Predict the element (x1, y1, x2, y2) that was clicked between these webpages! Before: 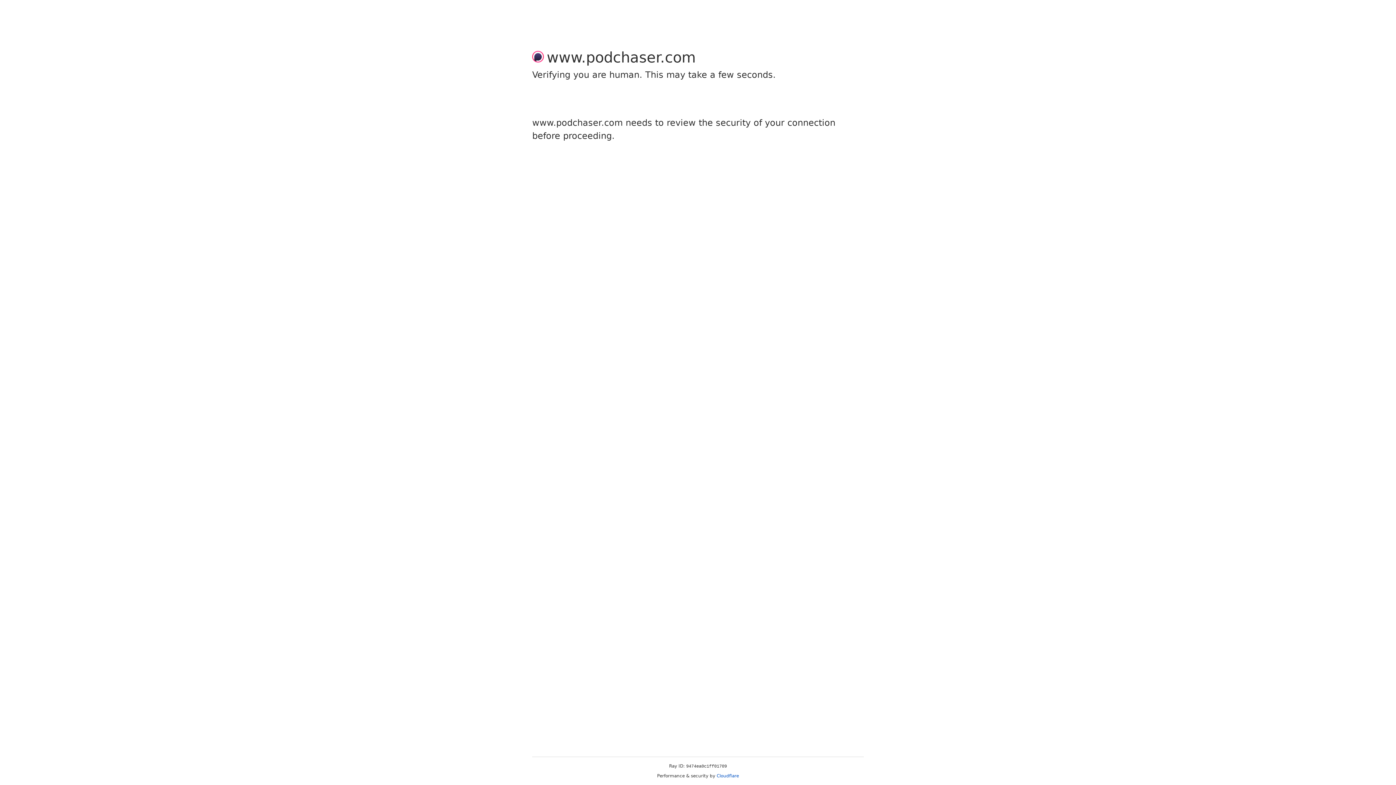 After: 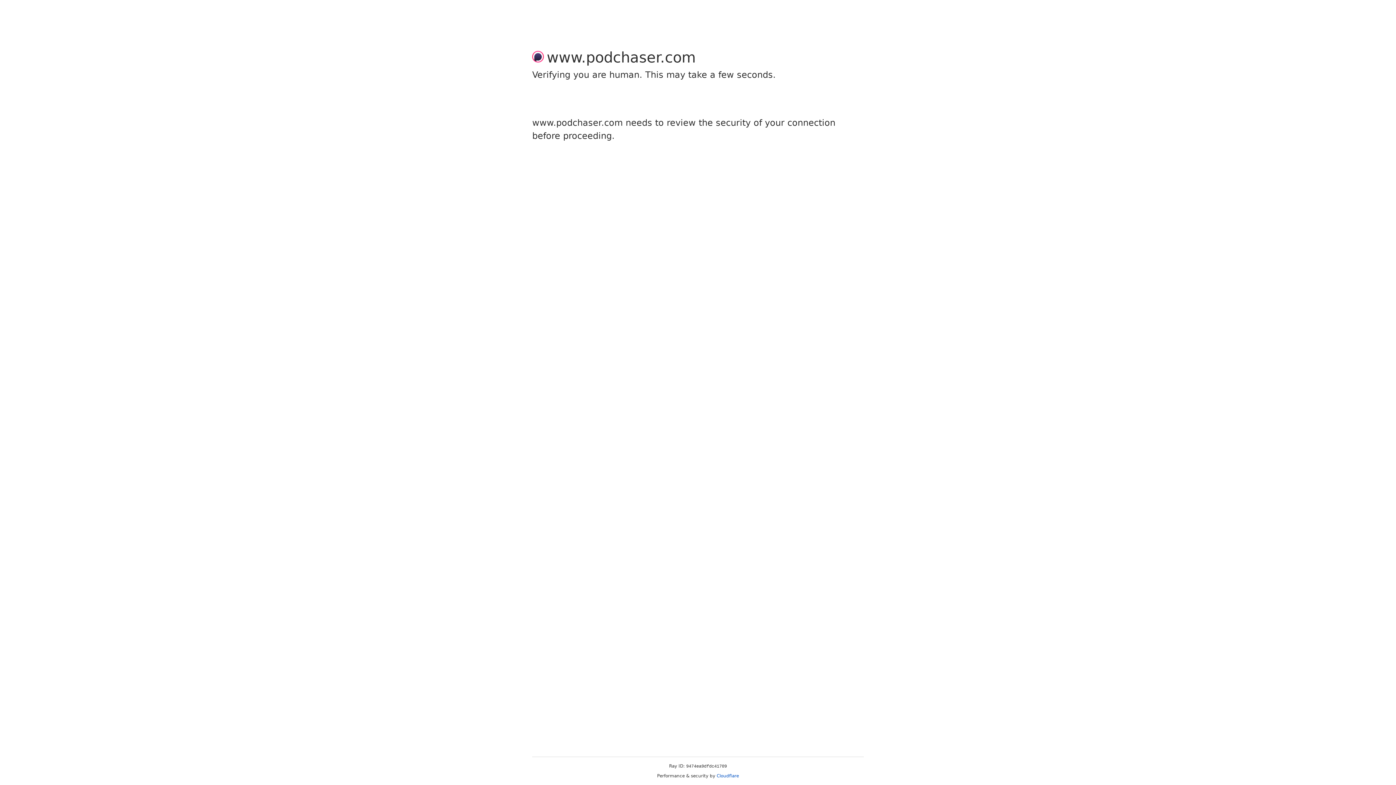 Action: bbox: (716, 773, 739, 778) label: Cloudflare